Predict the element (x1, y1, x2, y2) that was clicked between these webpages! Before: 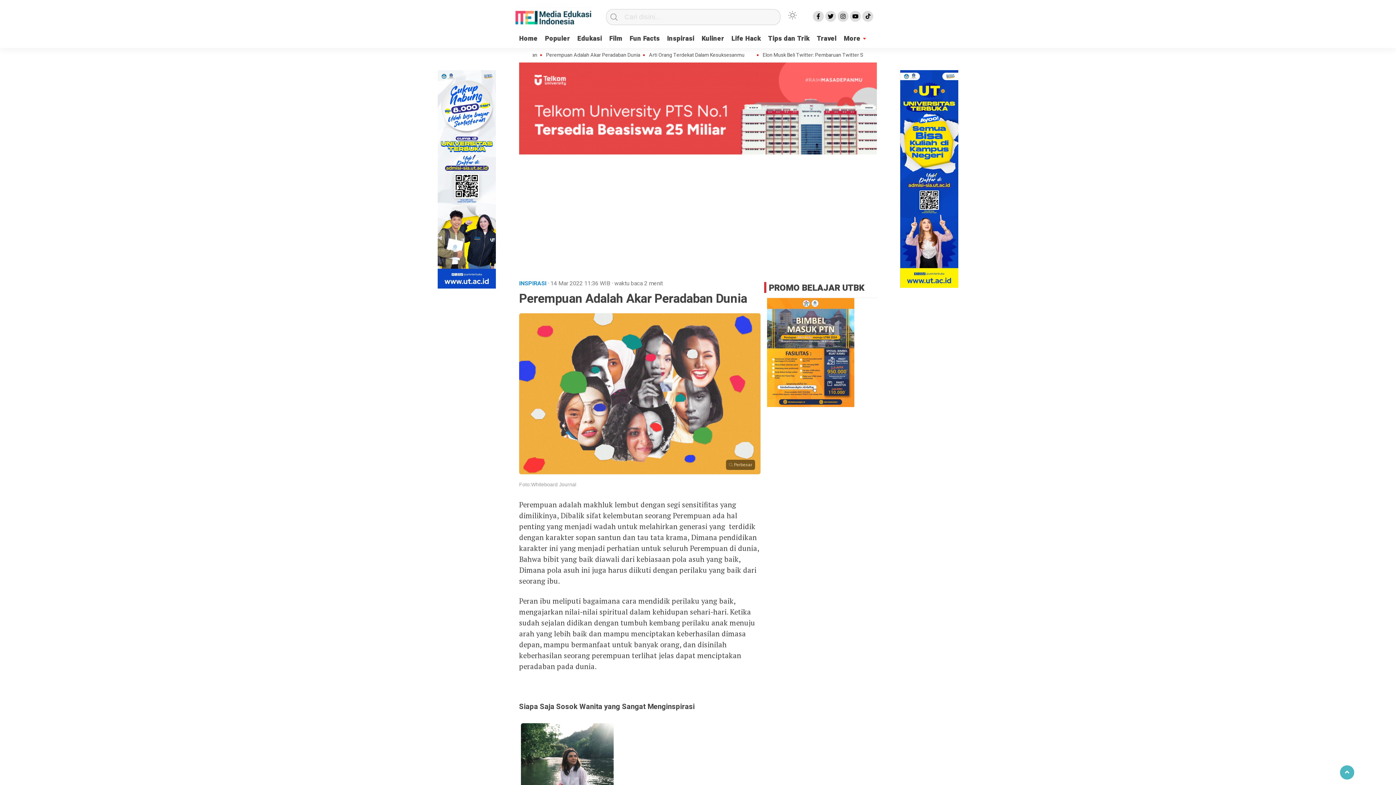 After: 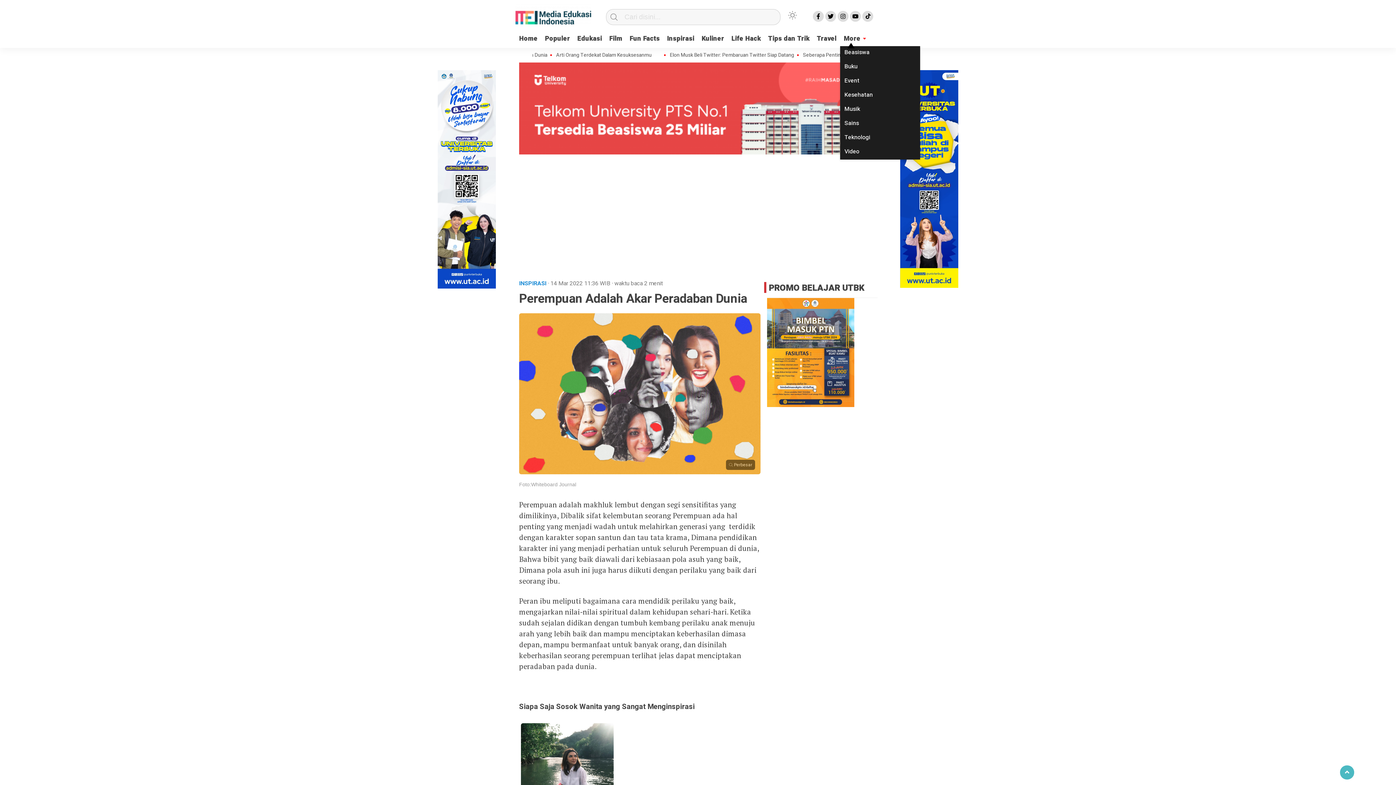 Action: label: More bbox: (840, 32, 864, 46)